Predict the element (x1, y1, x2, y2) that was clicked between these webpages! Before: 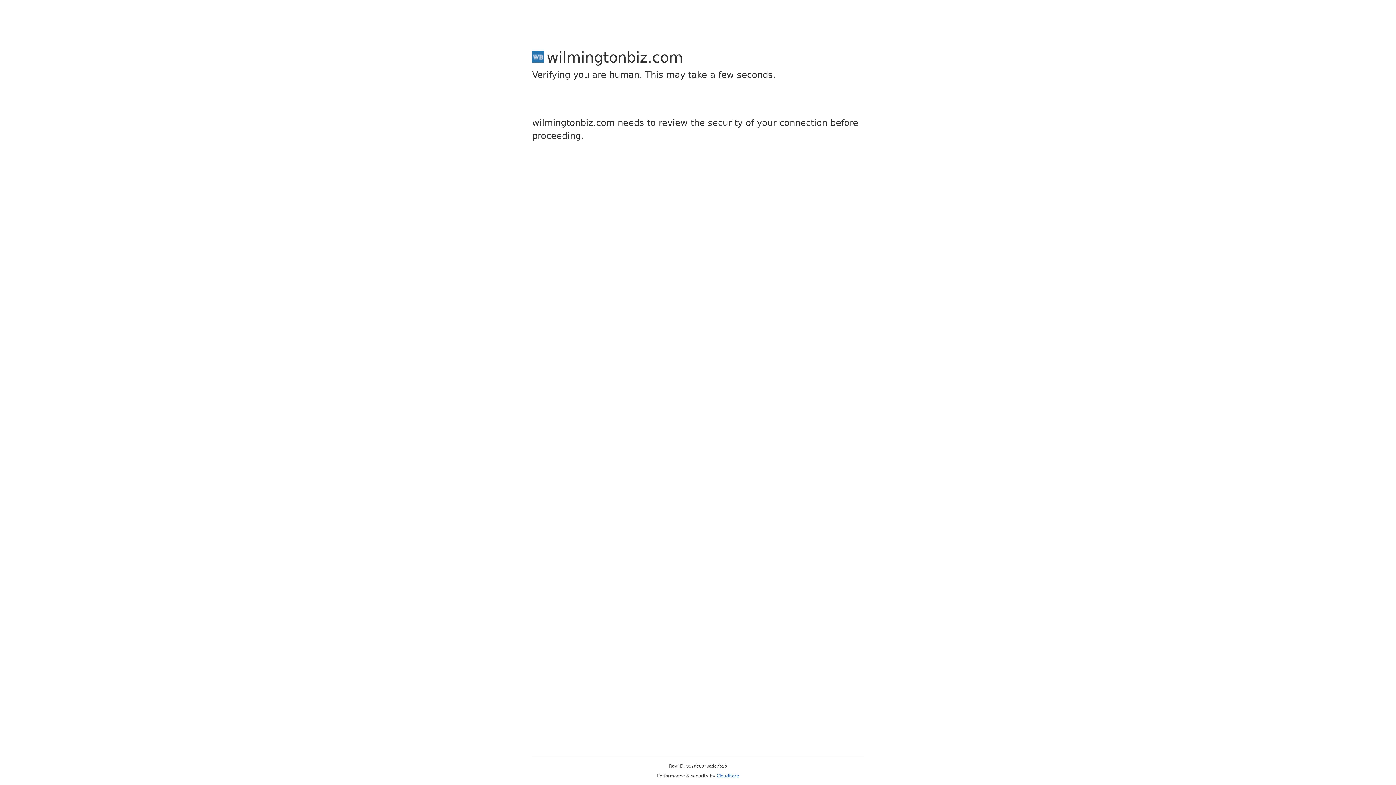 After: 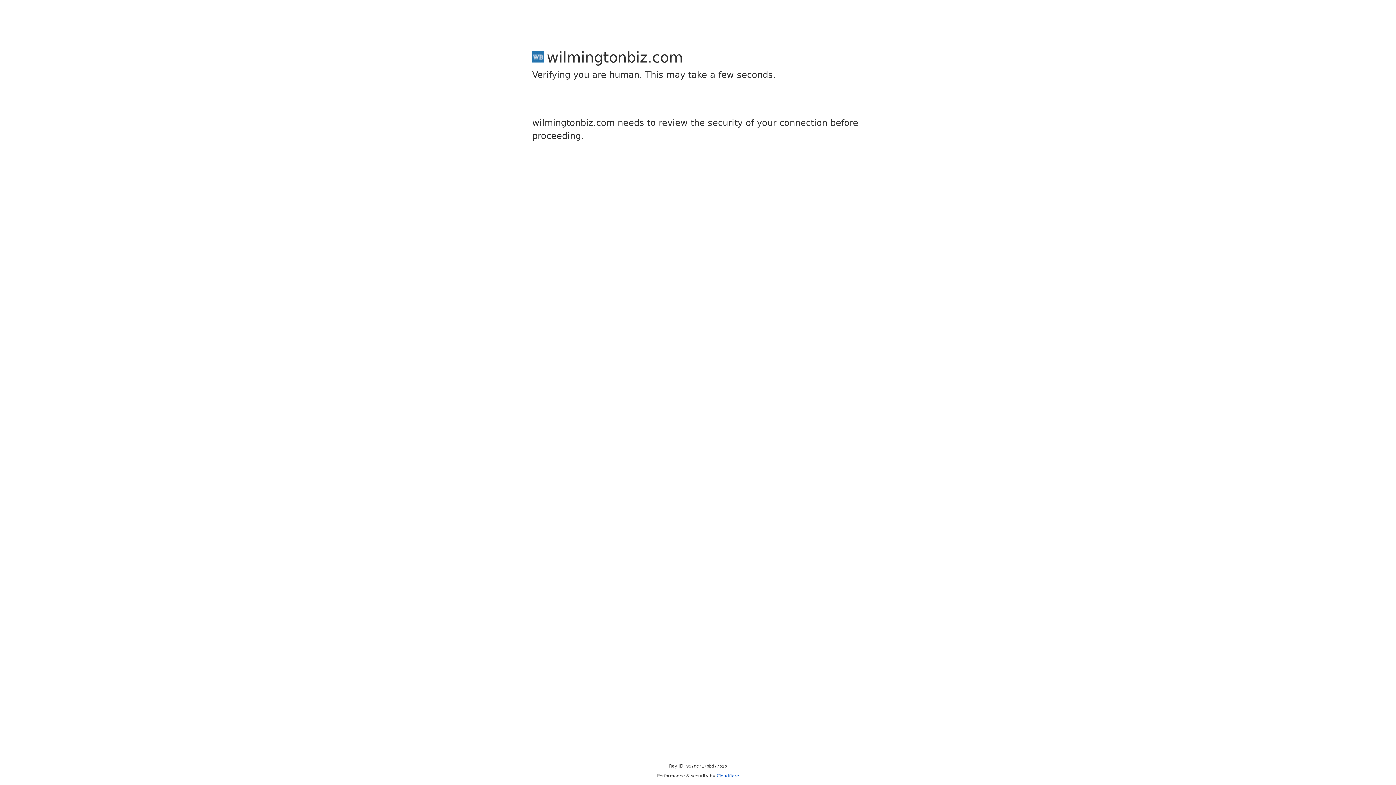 Action: label: Cloudflare bbox: (716, 773, 739, 778)